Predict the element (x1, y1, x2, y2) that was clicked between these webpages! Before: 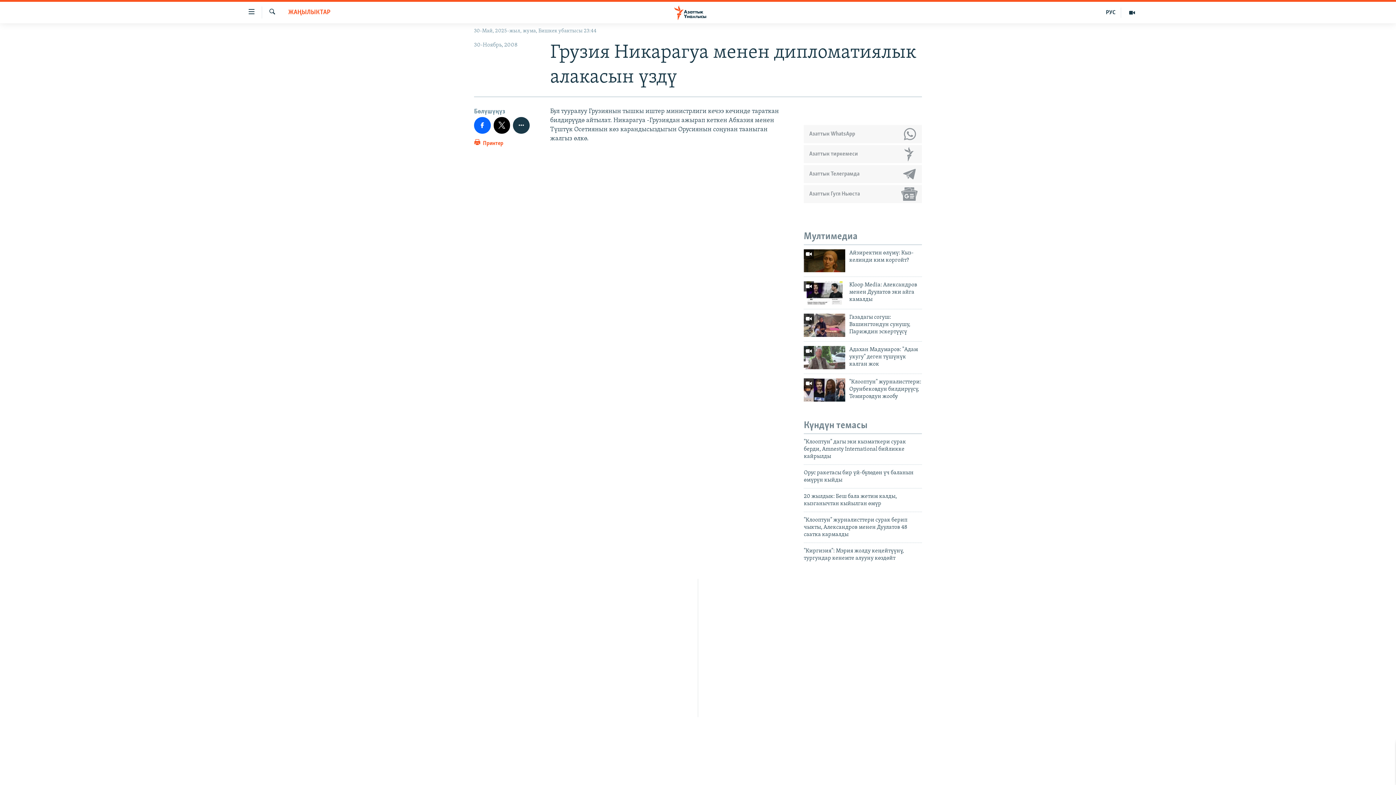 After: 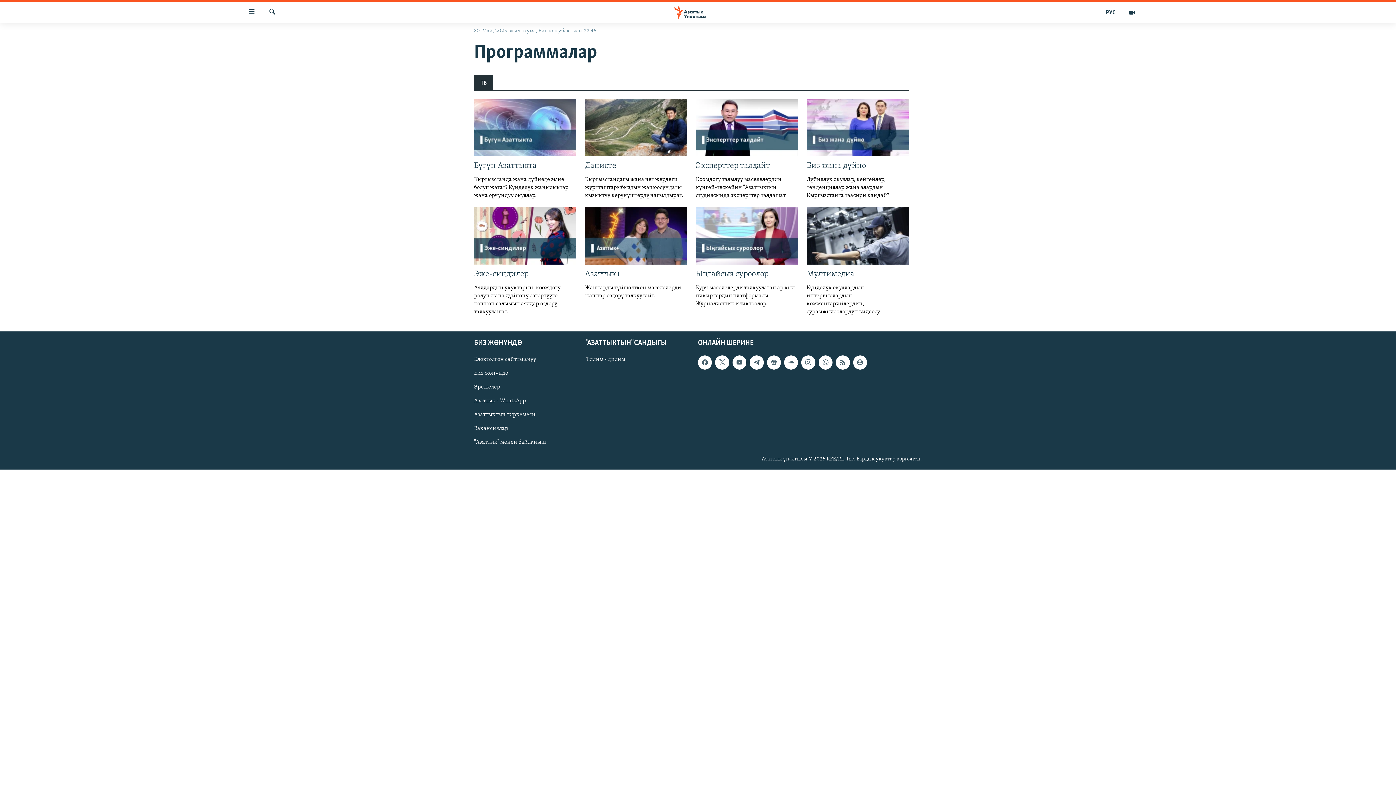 Action: bbox: (1121, 7, 1143, 17)